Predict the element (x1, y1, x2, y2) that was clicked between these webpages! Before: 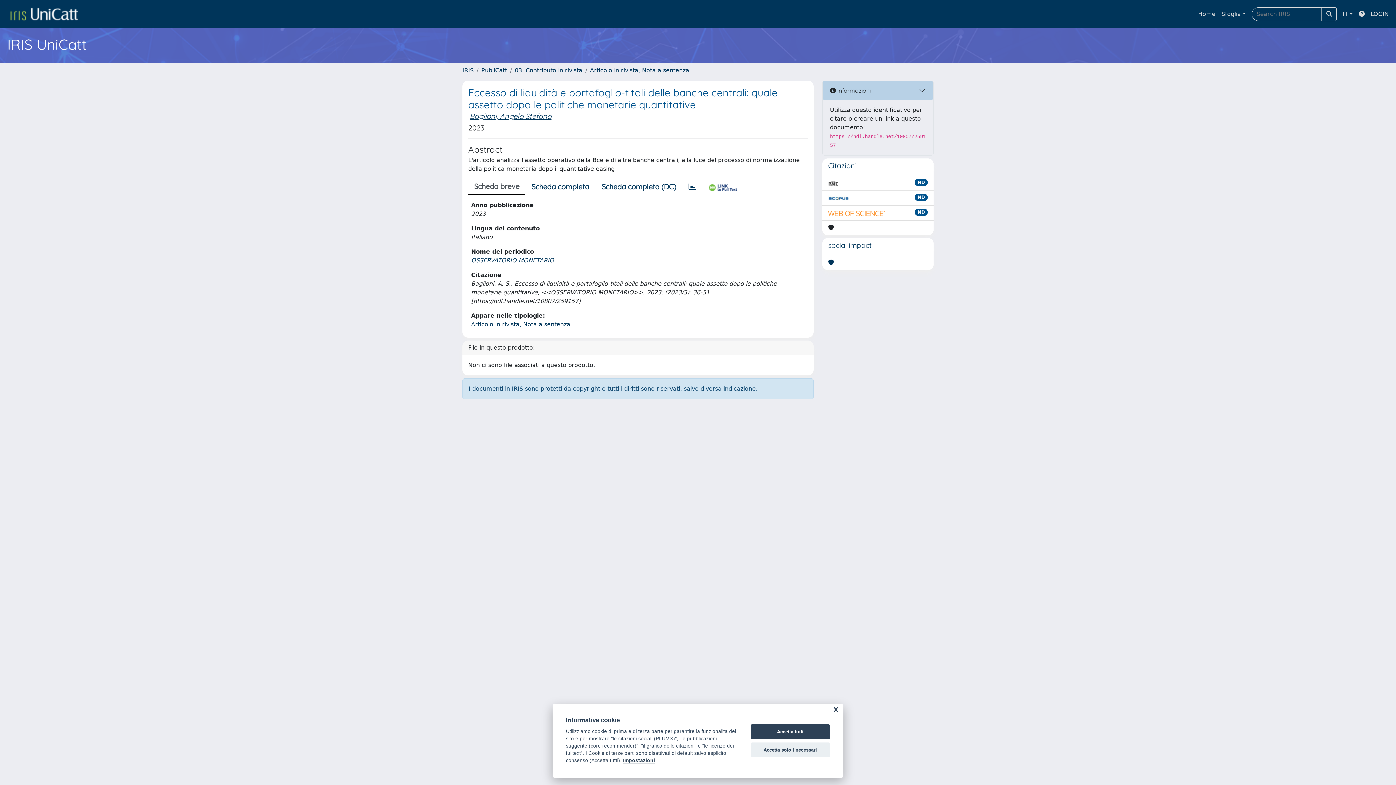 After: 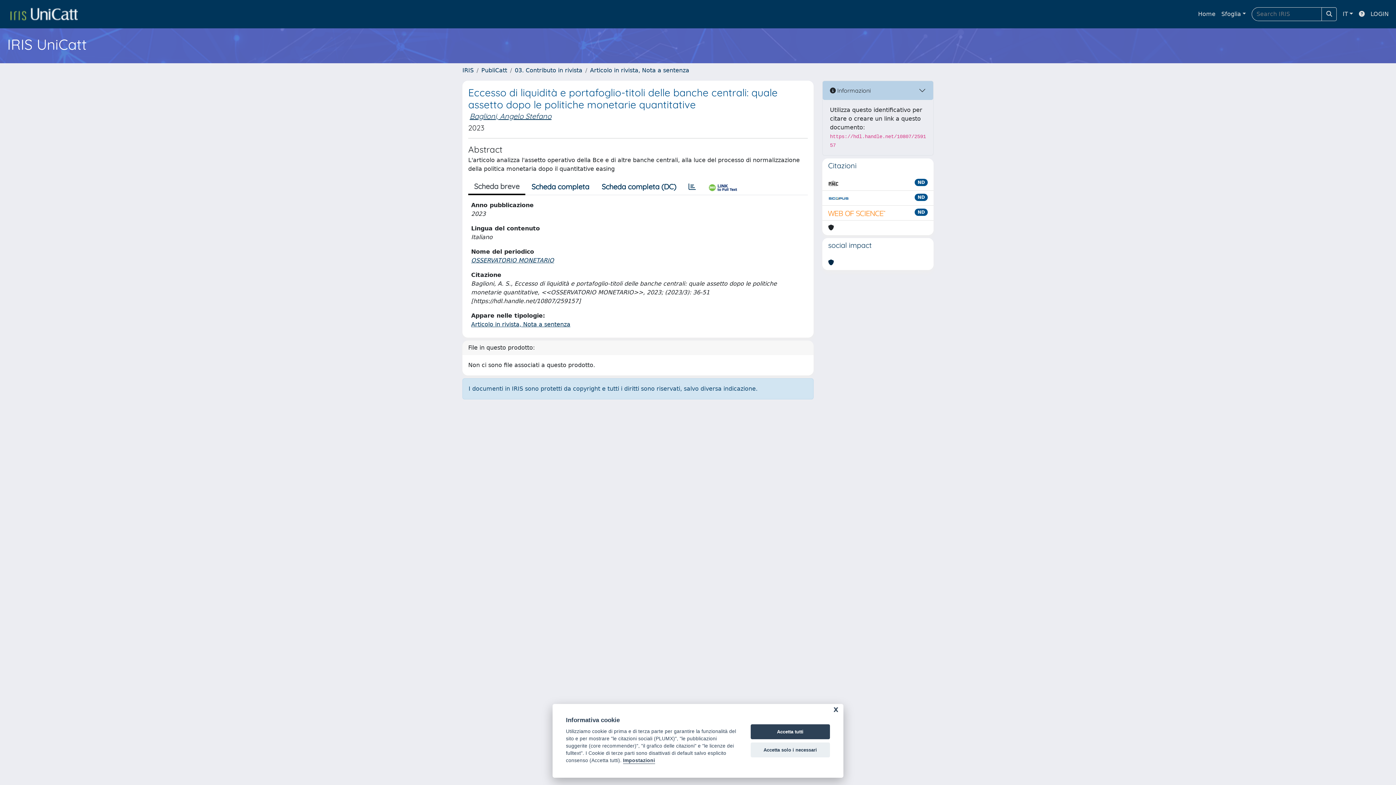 Action: bbox: (828, 258, 834, 267)